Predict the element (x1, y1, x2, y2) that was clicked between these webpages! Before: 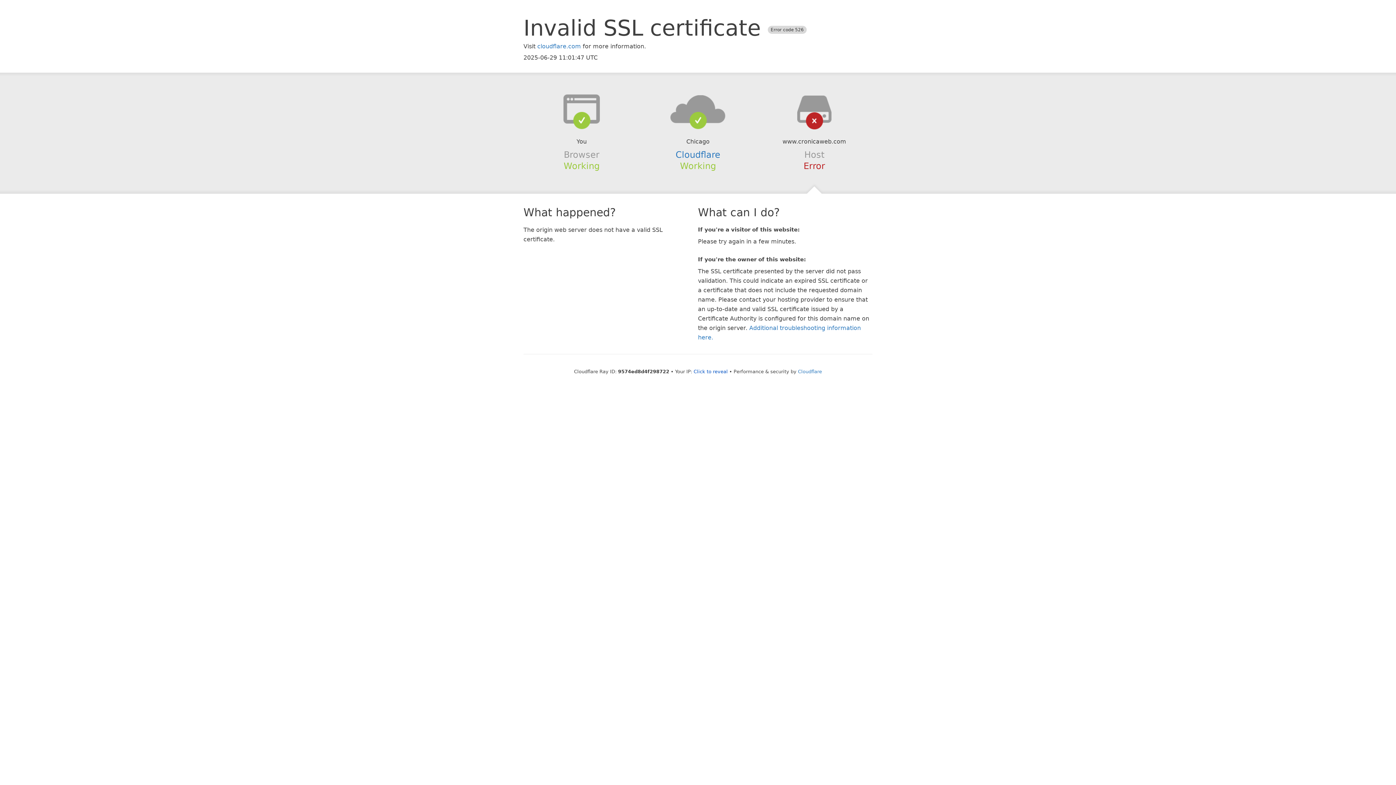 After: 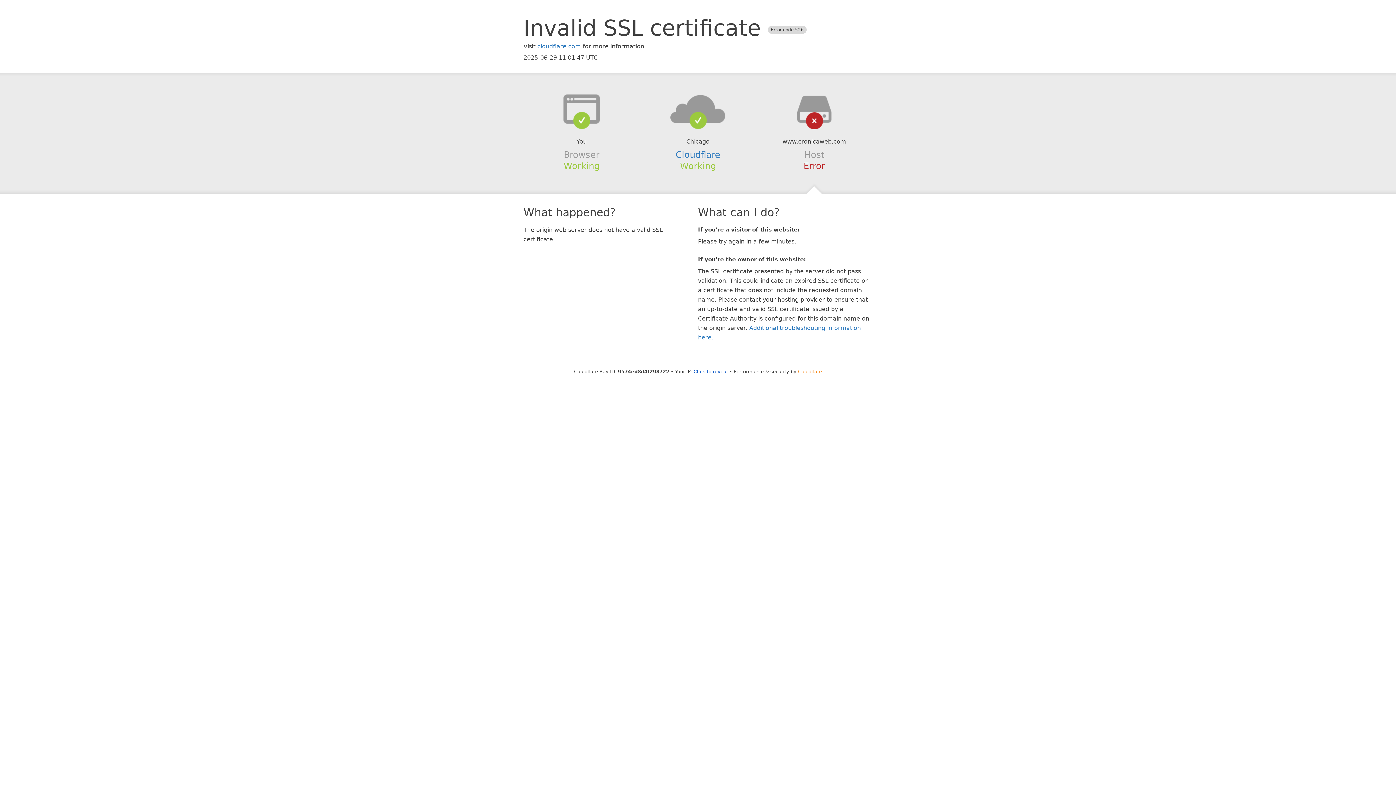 Action: label: Cloudflare bbox: (798, 368, 822, 374)